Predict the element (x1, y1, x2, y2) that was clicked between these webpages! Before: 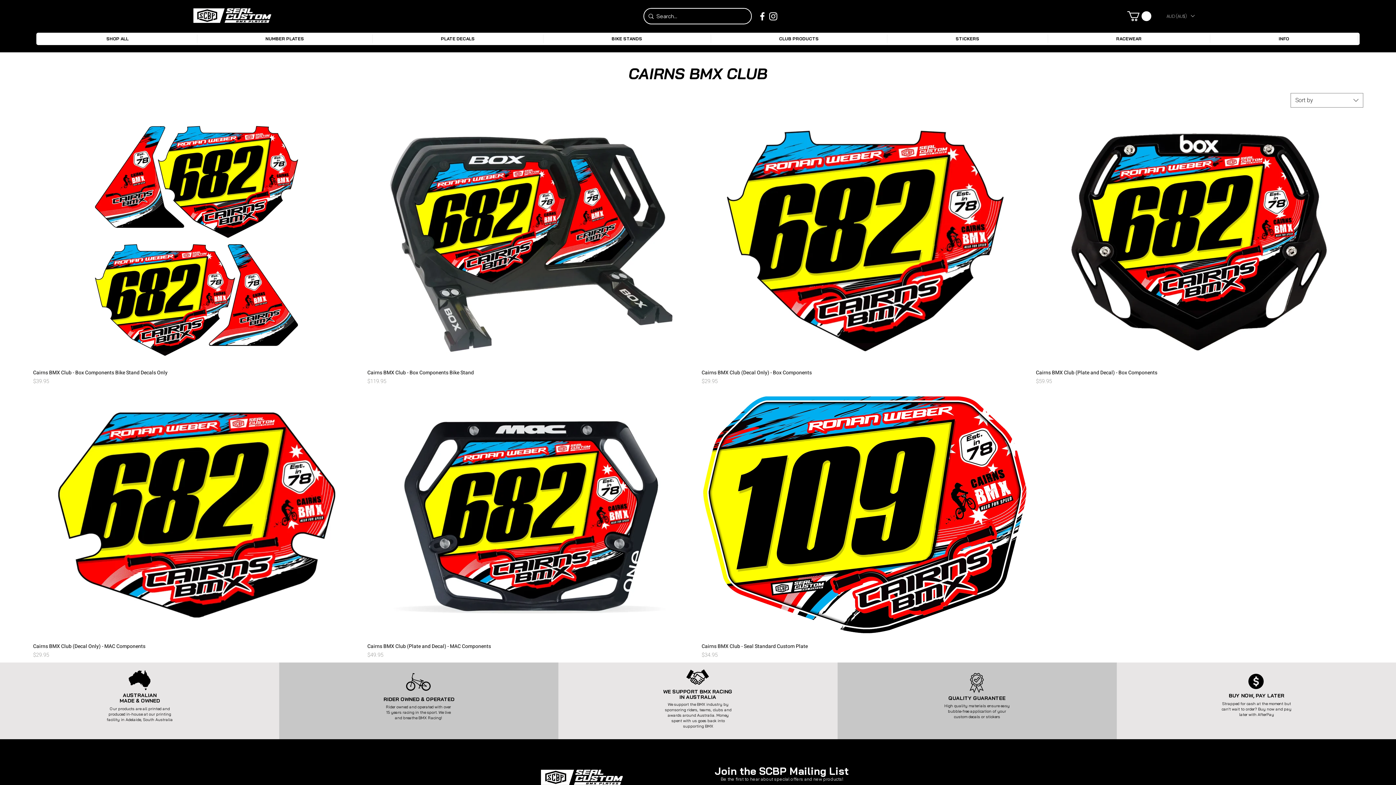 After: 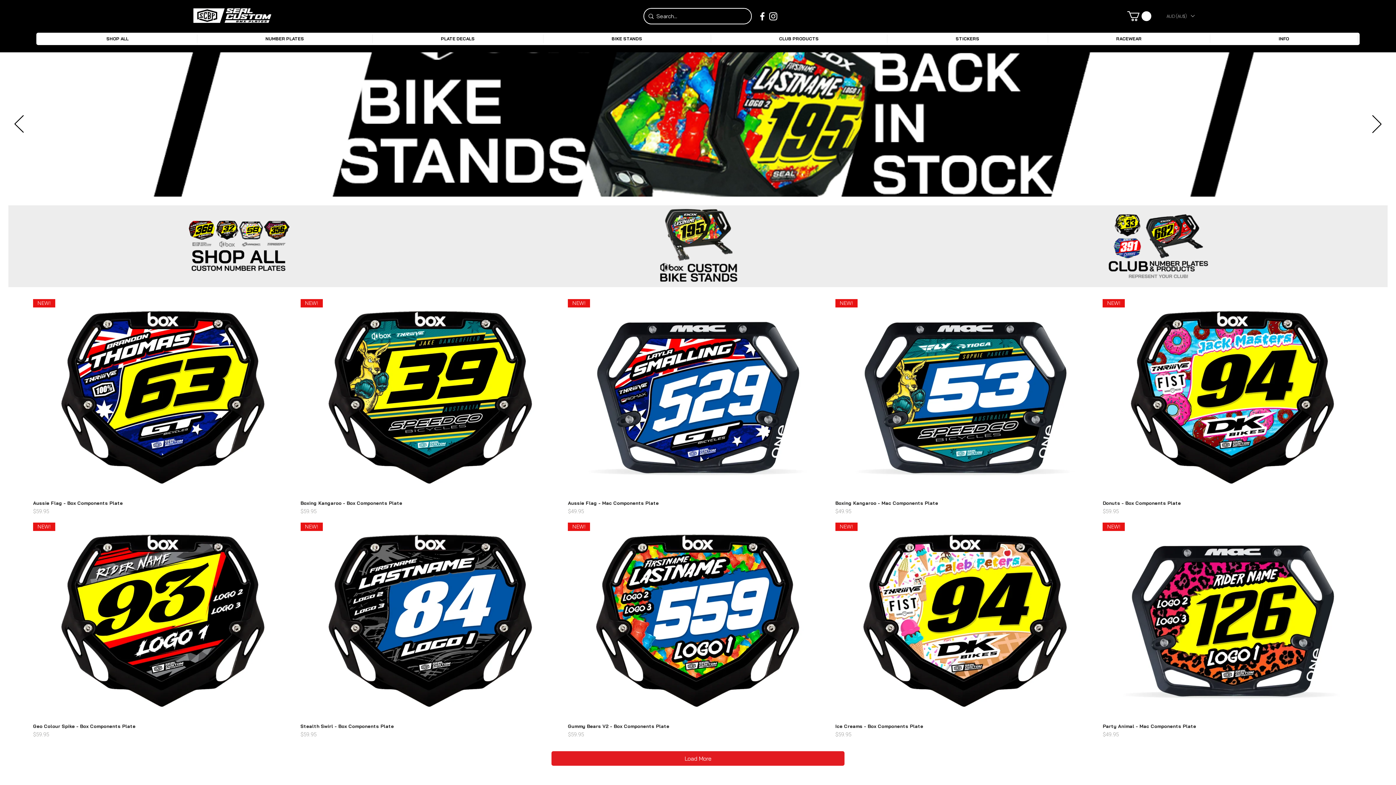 Action: bbox: (541, 770, 622, 785)